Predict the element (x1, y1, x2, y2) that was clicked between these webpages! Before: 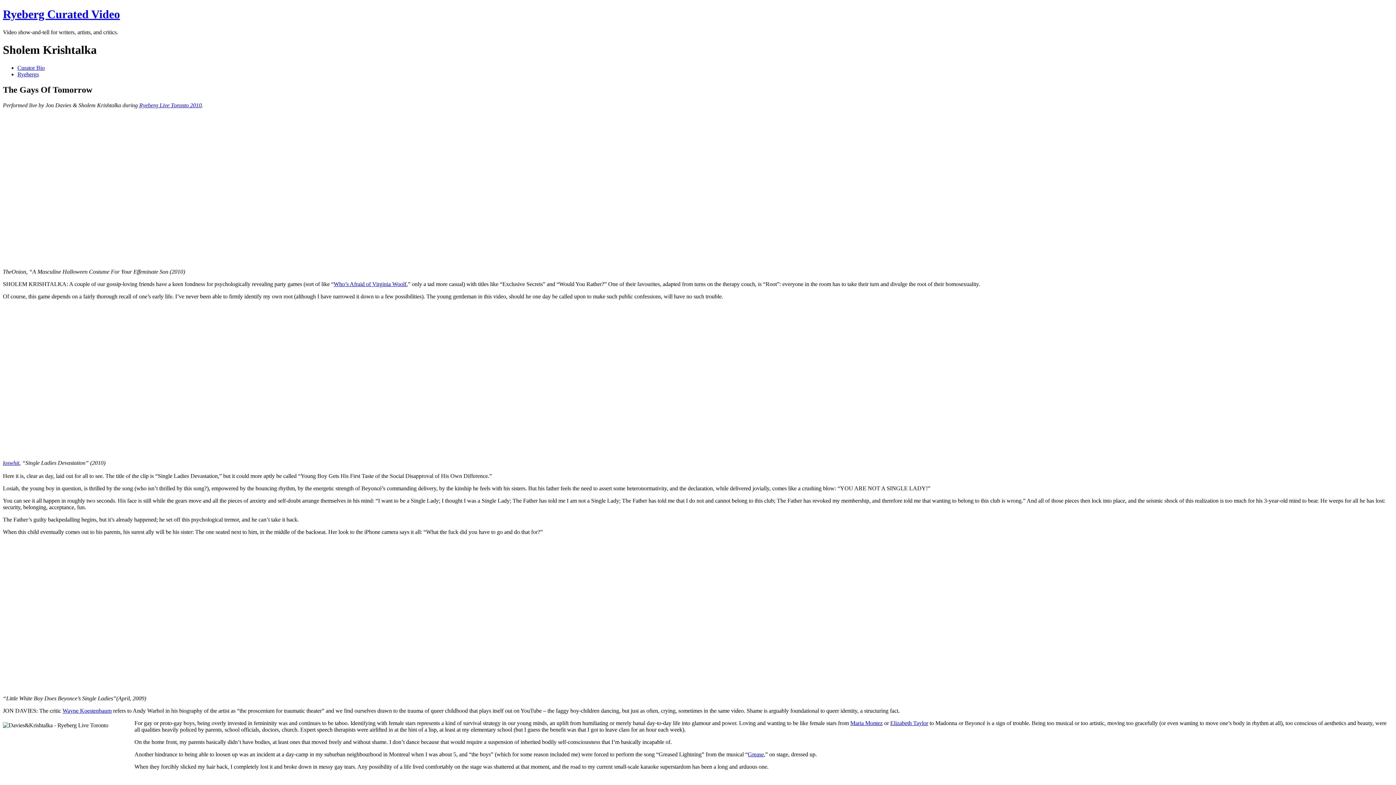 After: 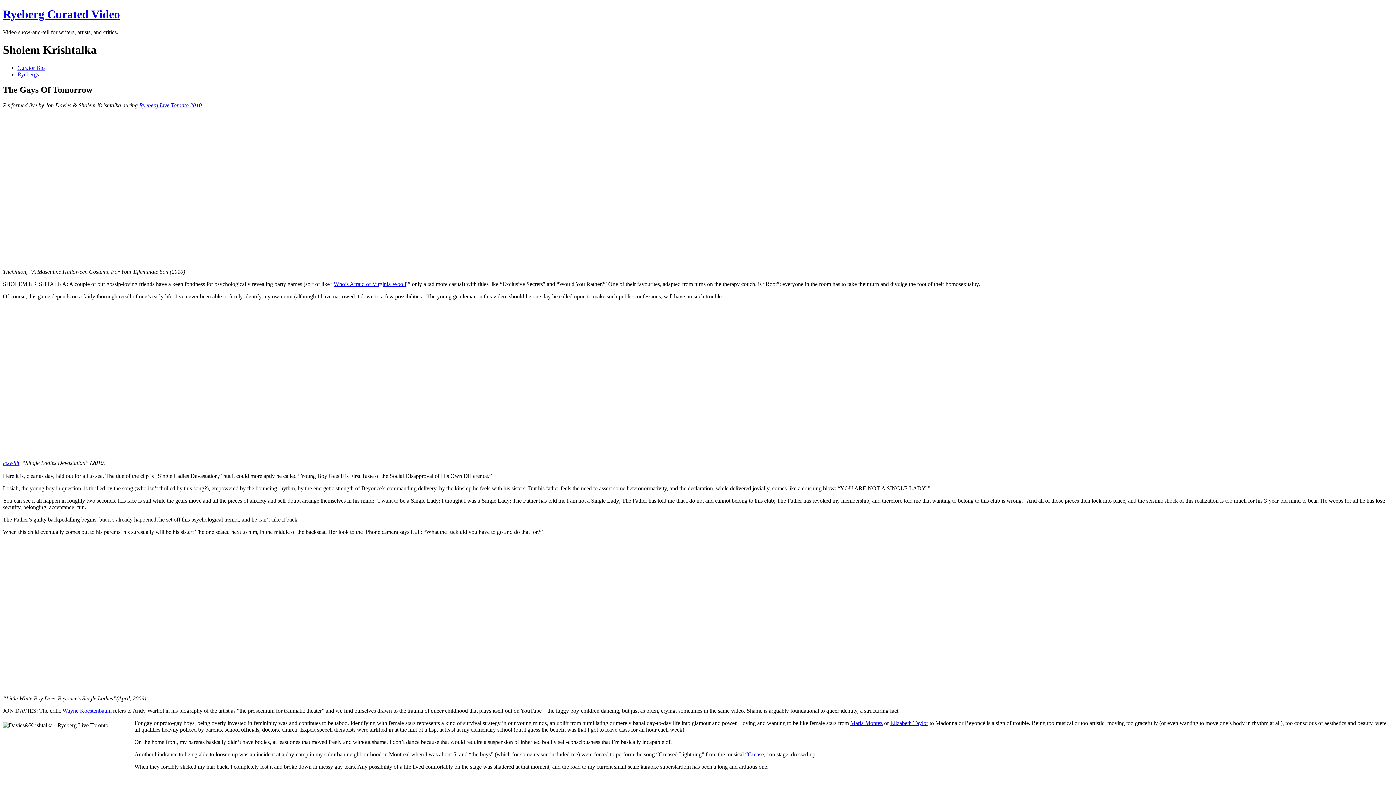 Action: bbox: (850, 720, 882, 726) label: Maria Montez